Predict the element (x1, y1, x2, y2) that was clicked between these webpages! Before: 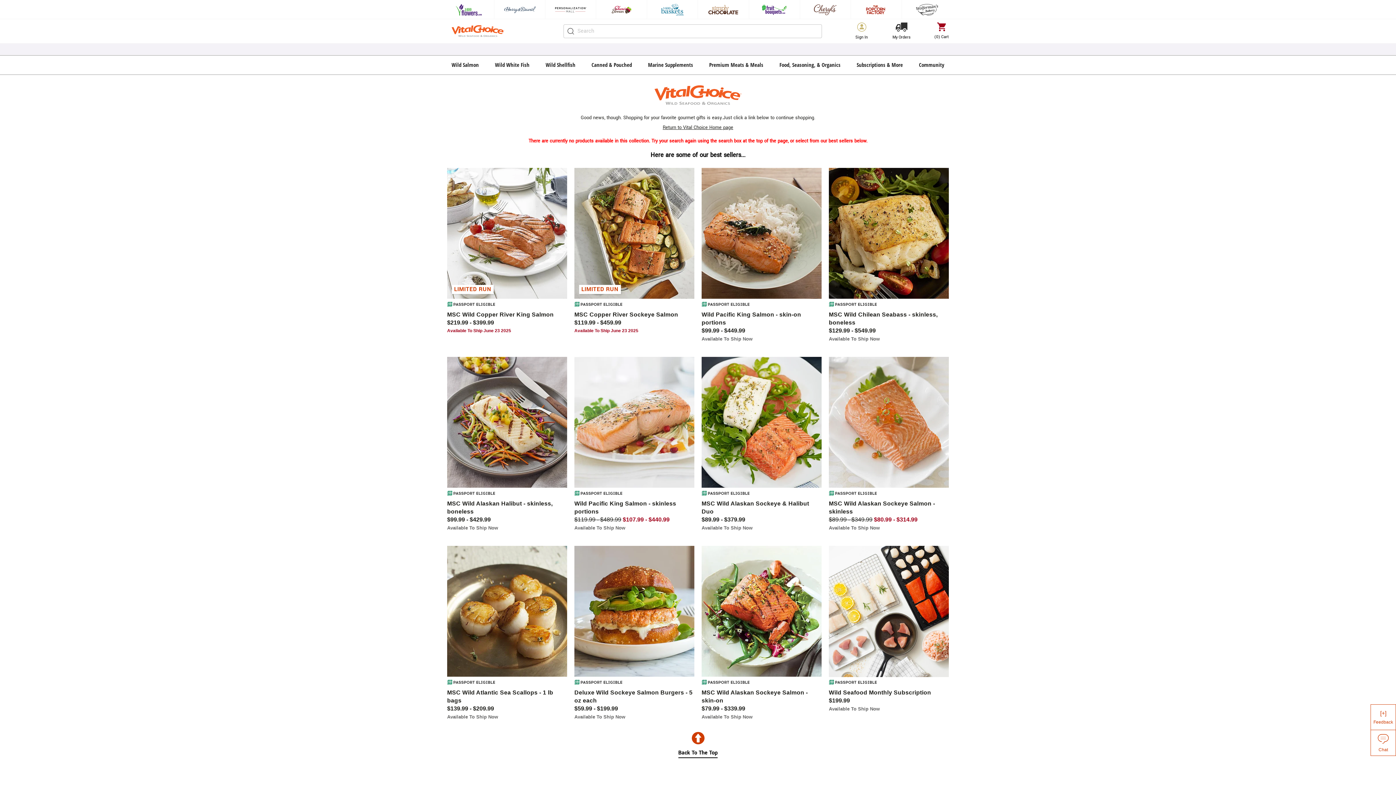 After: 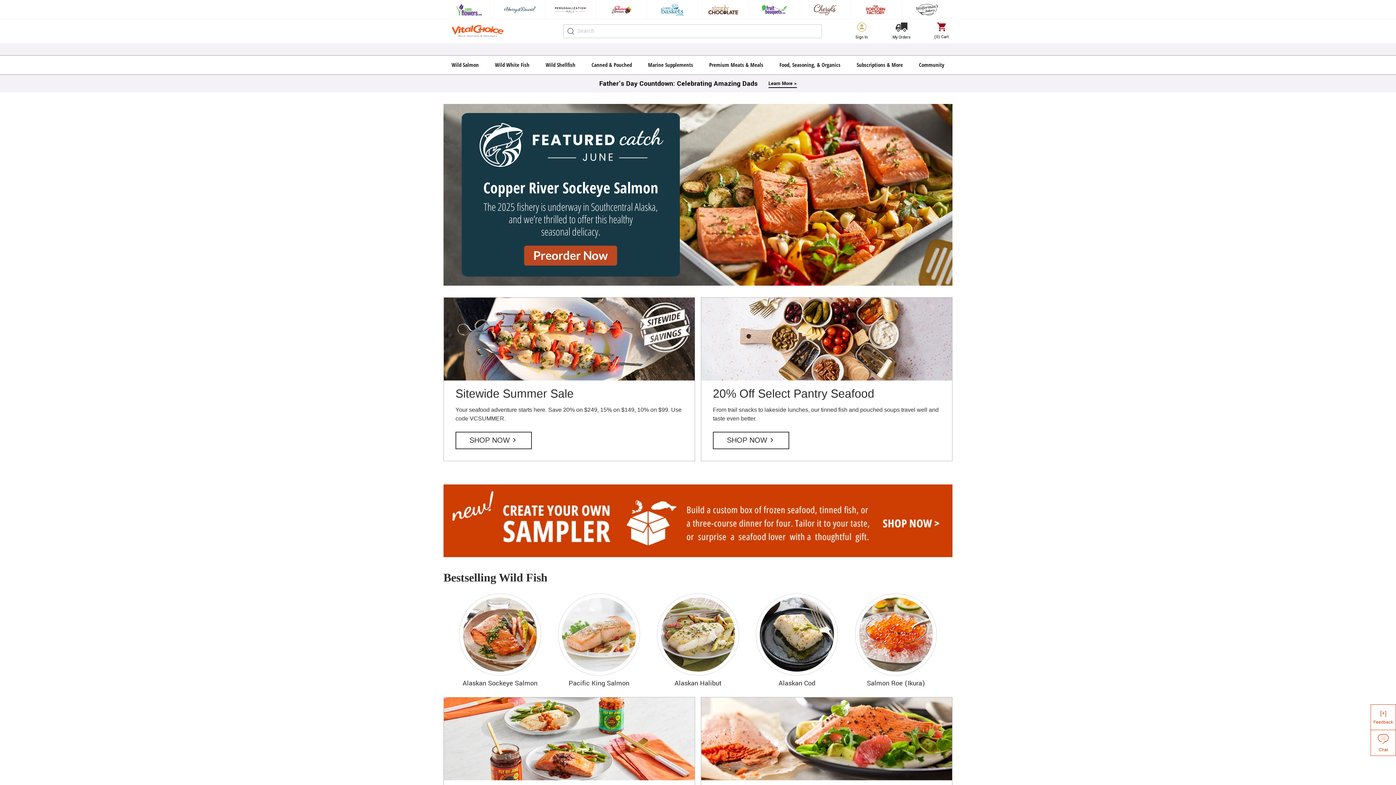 Action: bbox: (662, 123, 733, 131) label: Return to Vital Choice Home page